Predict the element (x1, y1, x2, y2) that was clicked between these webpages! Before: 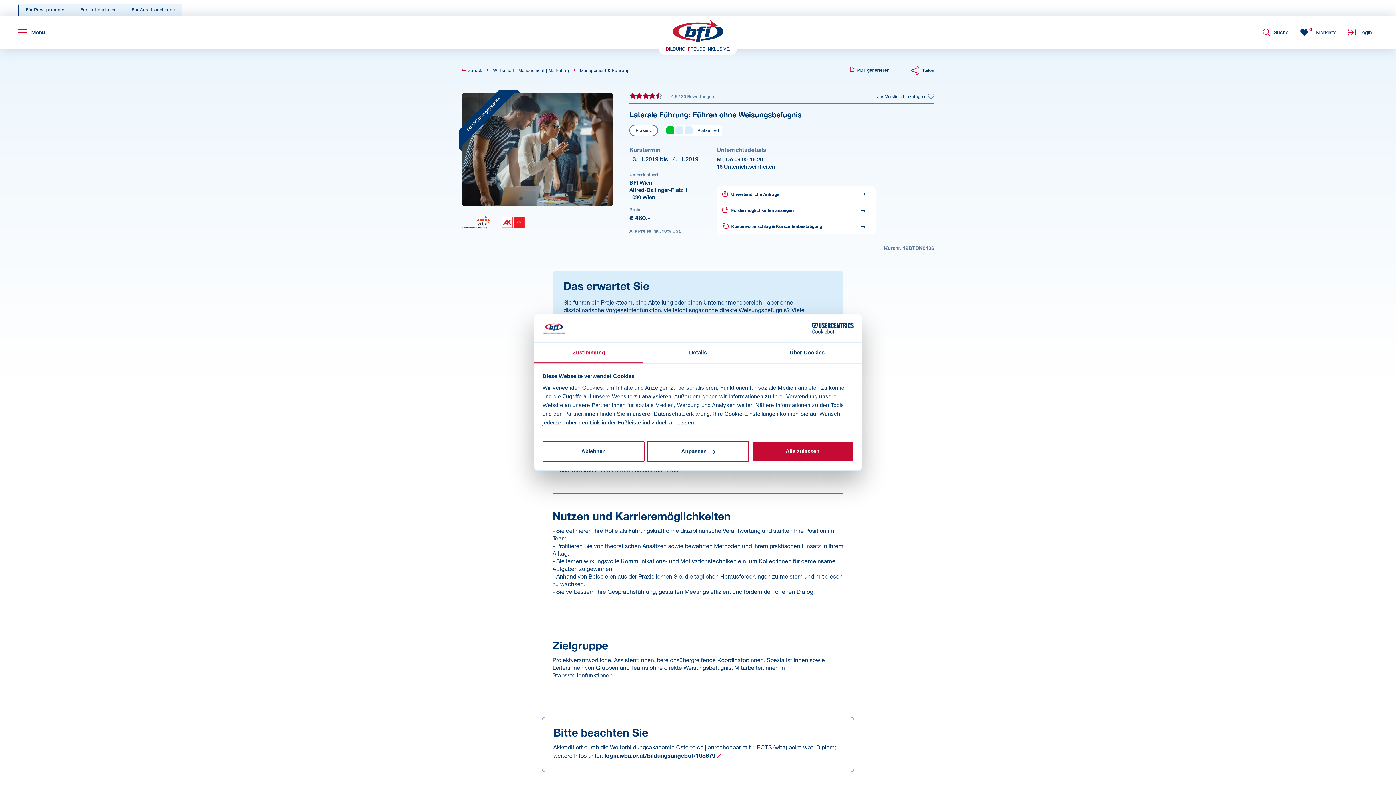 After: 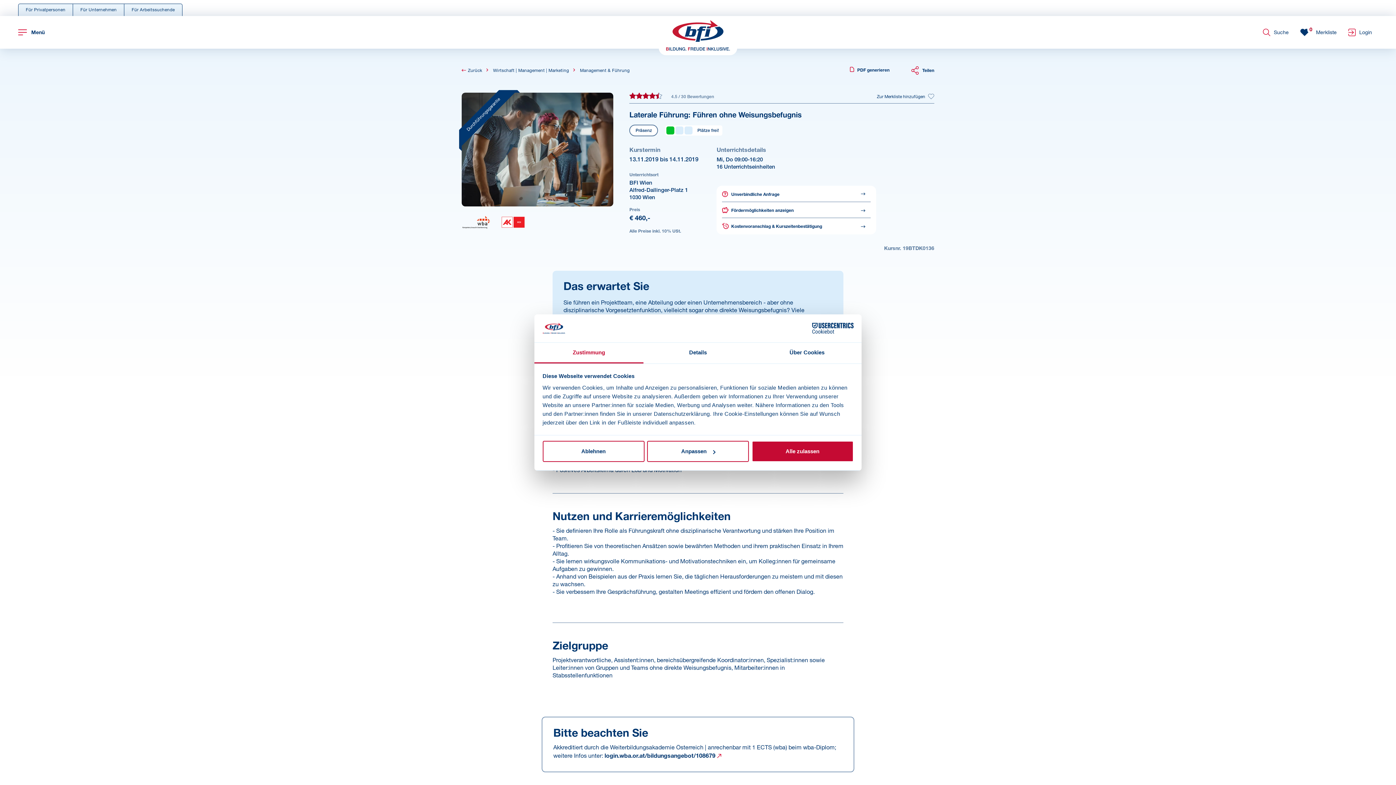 Action: bbox: (501, 213, 524, 231)